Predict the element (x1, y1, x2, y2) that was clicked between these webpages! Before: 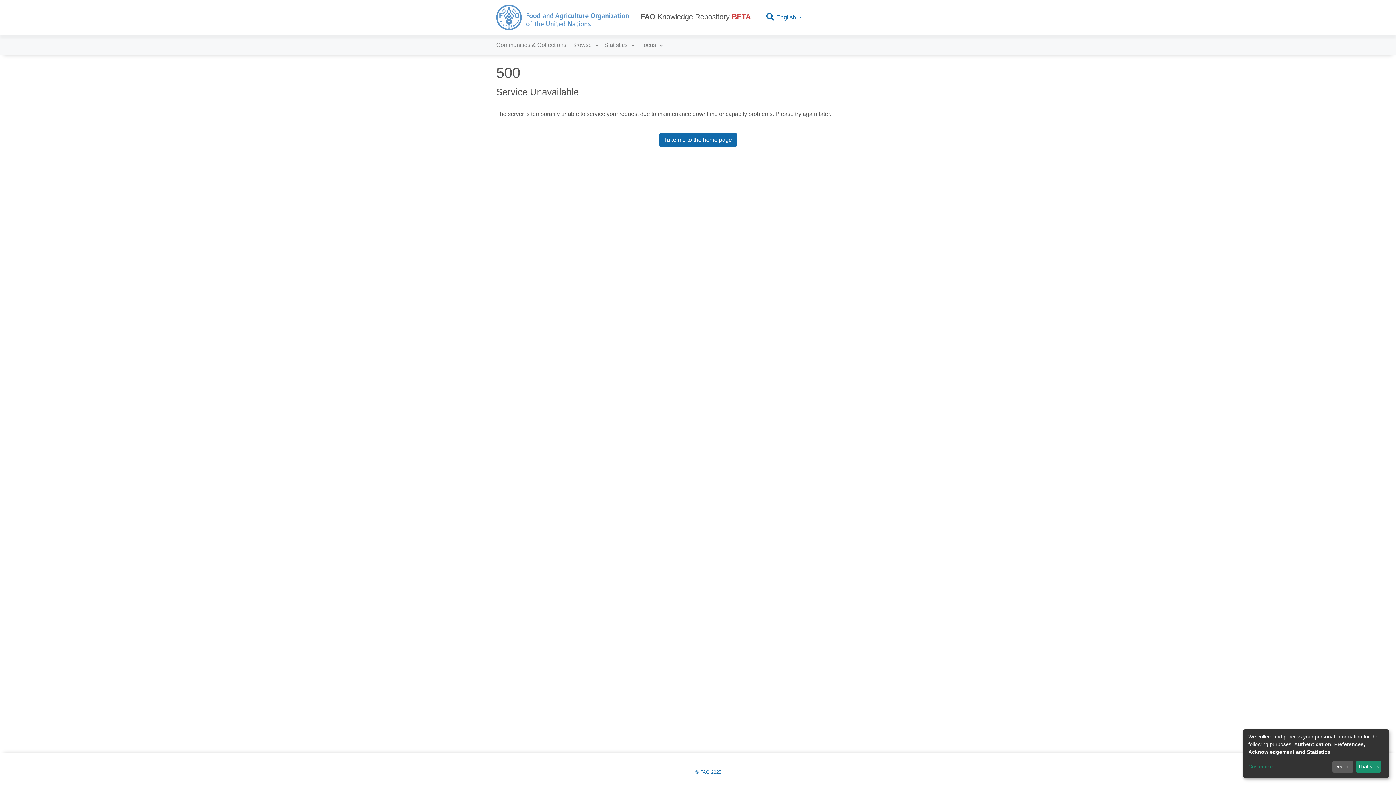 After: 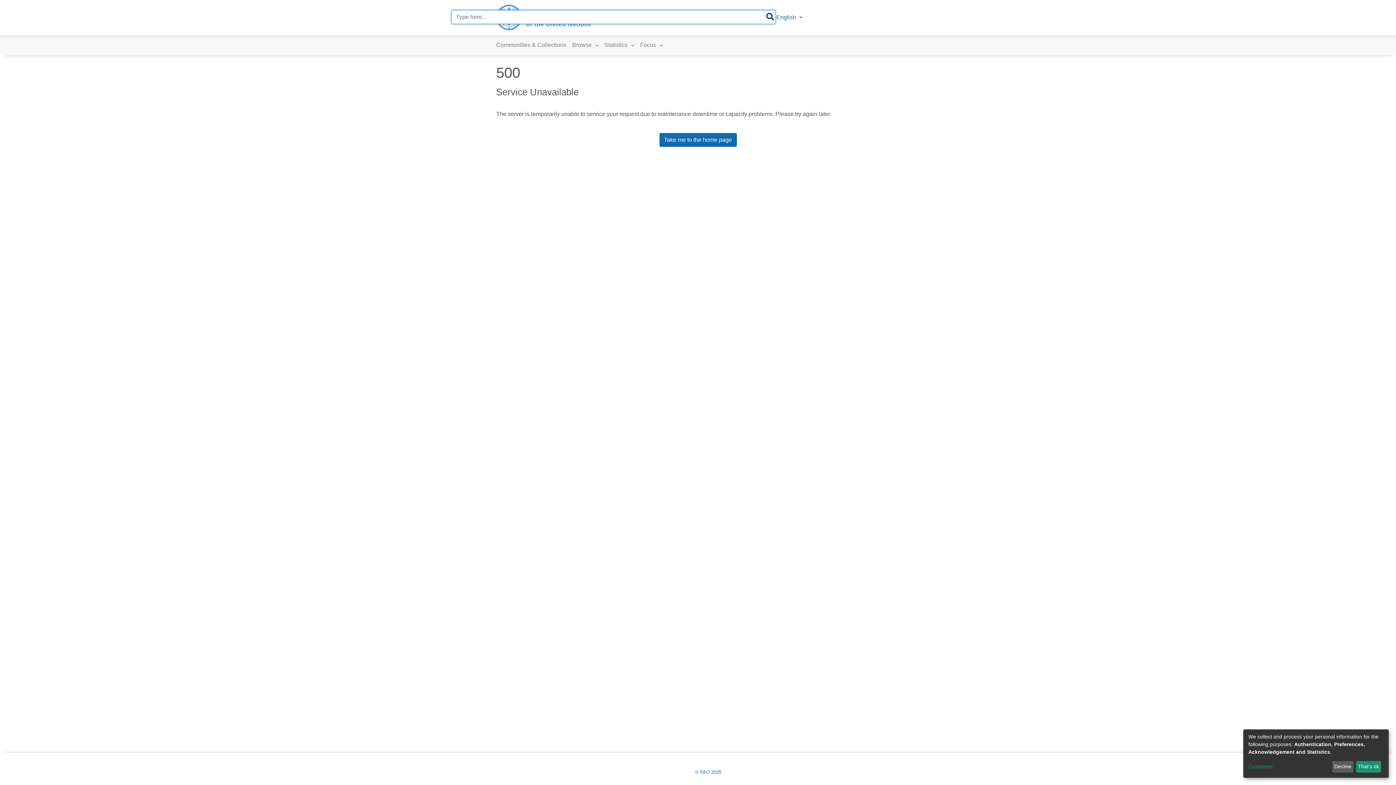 Action: bbox: (765, 14, 775, 20)